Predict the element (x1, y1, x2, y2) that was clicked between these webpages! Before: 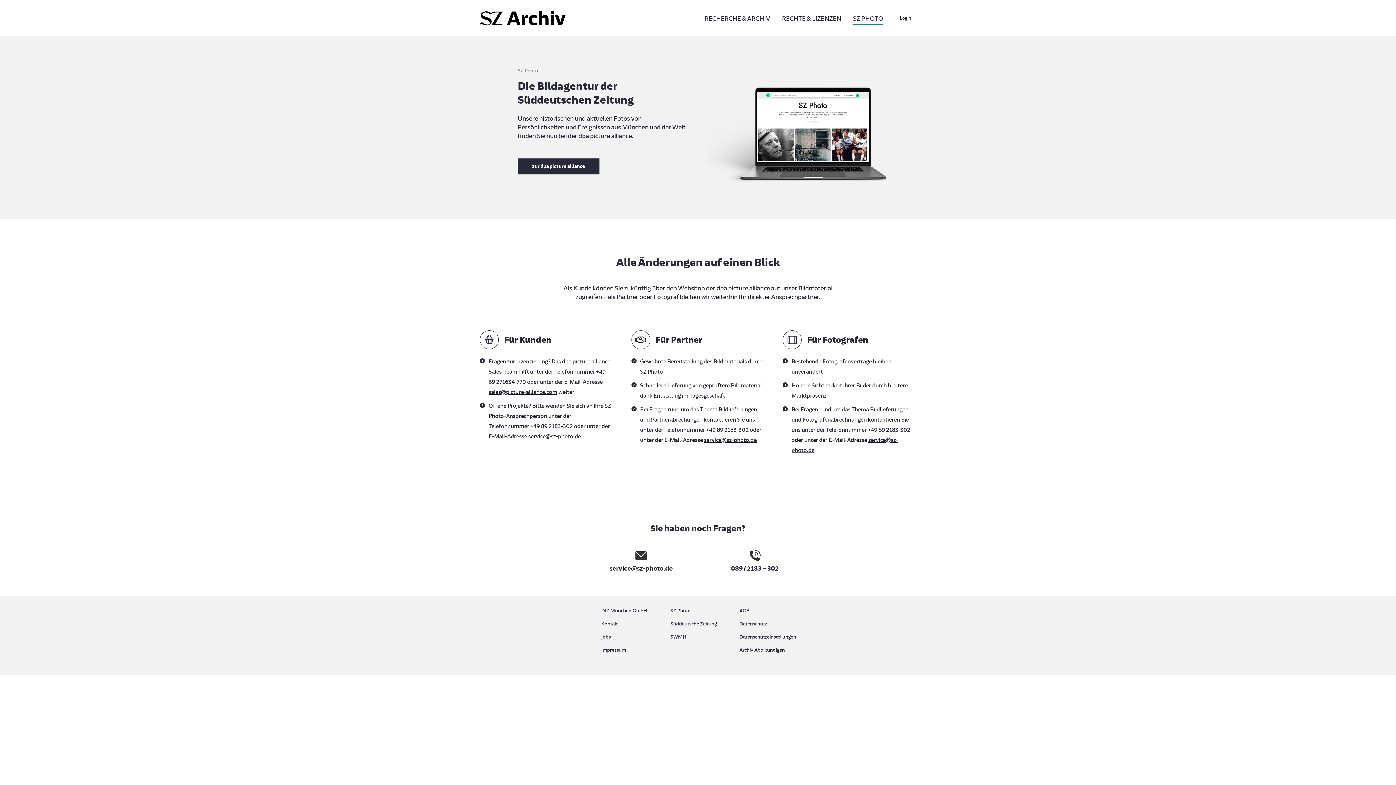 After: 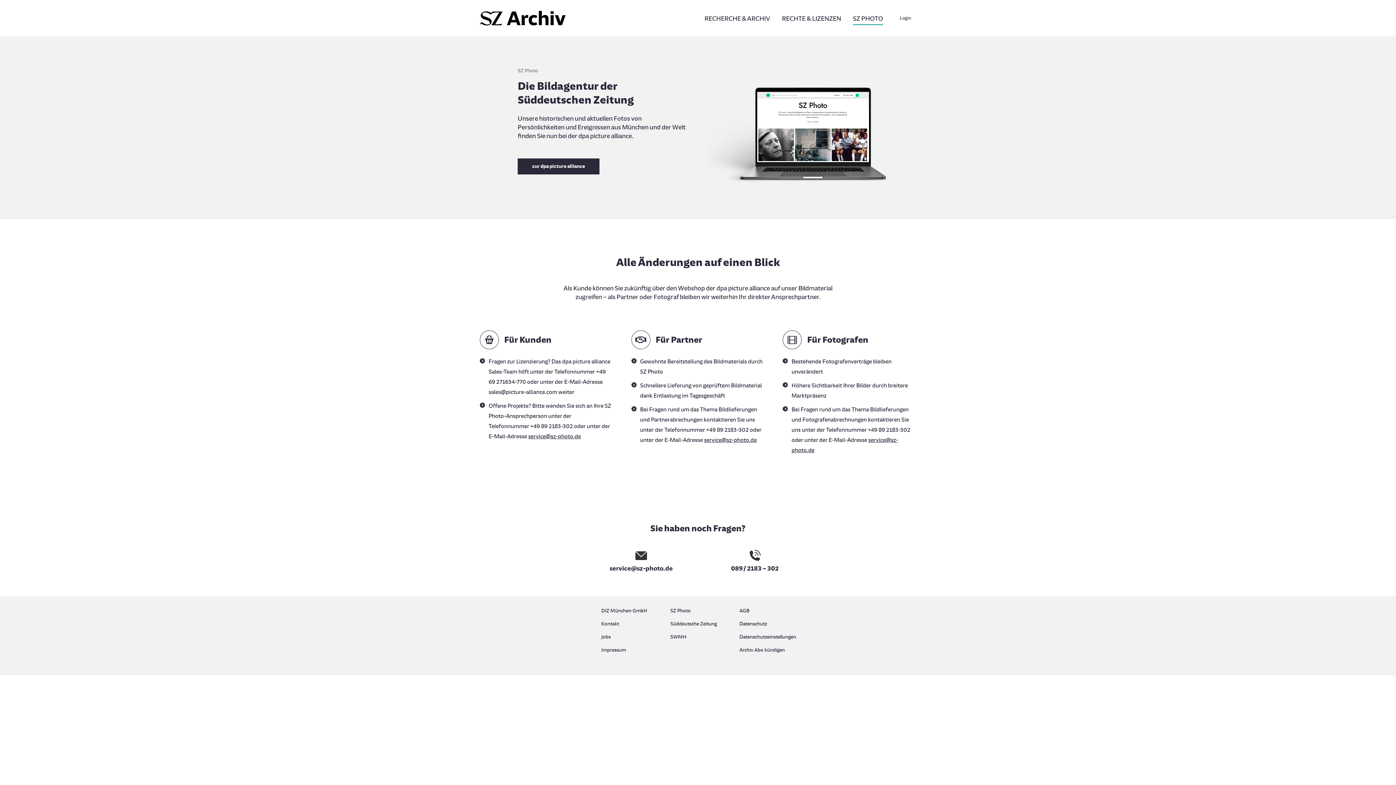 Action: label: sales@picture-alliance.com bbox: (488, 388, 557, 395)